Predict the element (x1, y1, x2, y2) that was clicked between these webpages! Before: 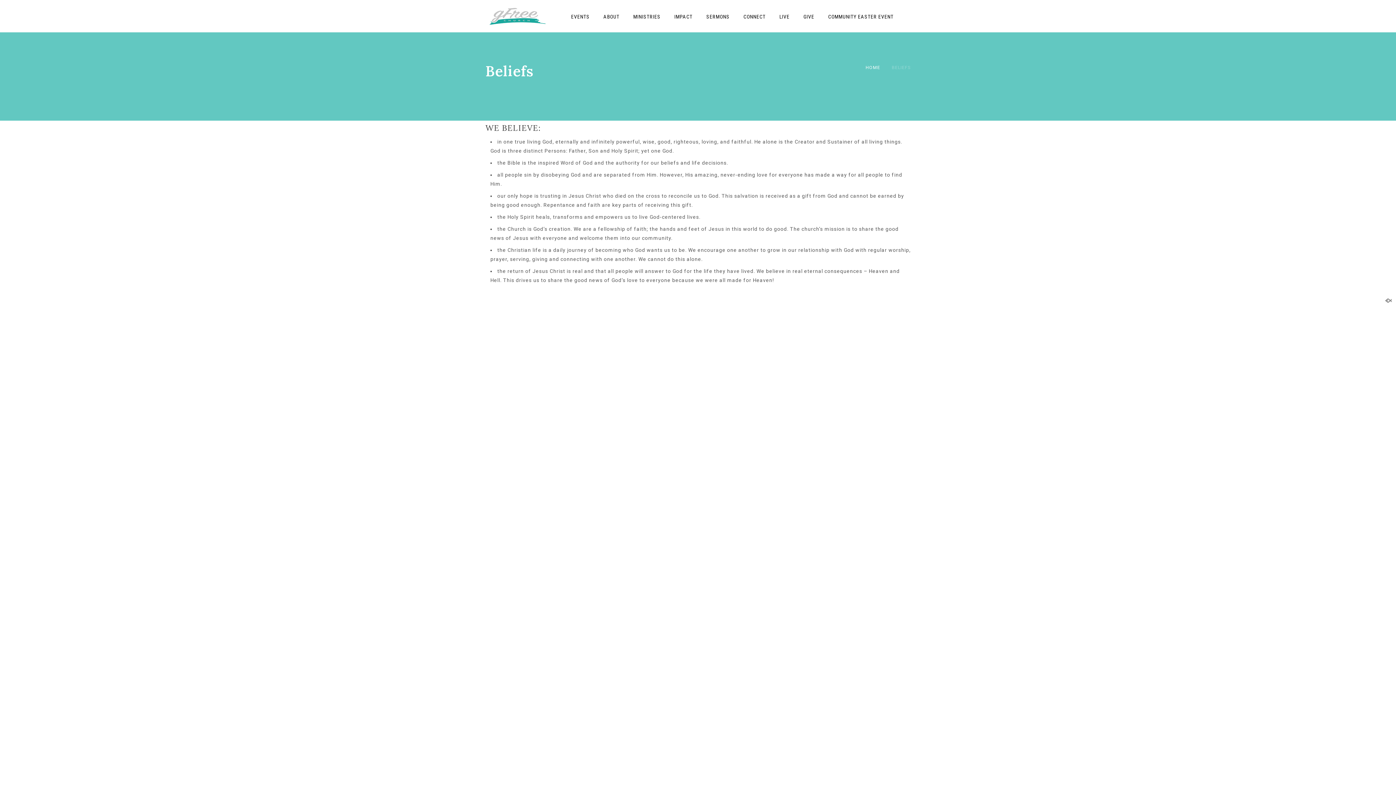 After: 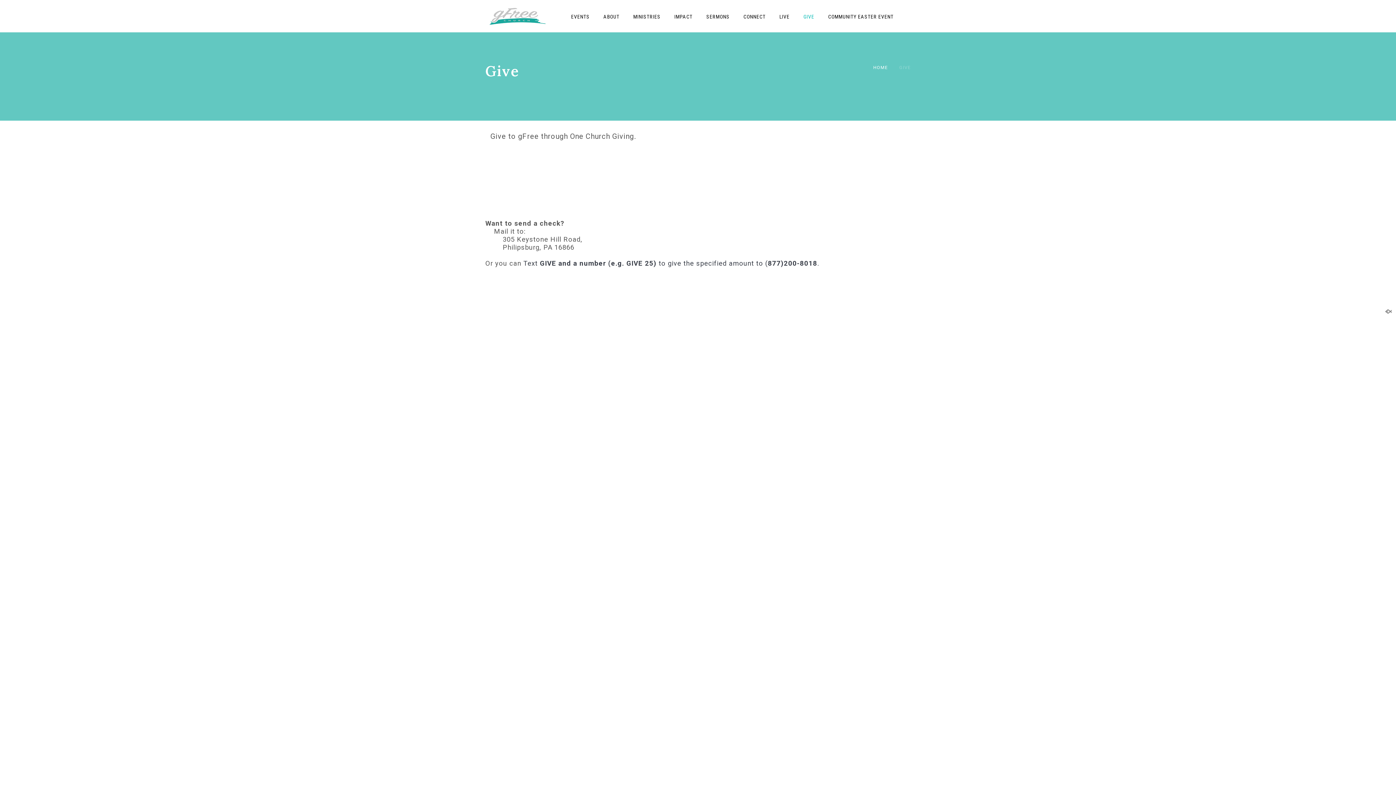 Action: bbox: (797, 10, 820, 27) label: GIVE